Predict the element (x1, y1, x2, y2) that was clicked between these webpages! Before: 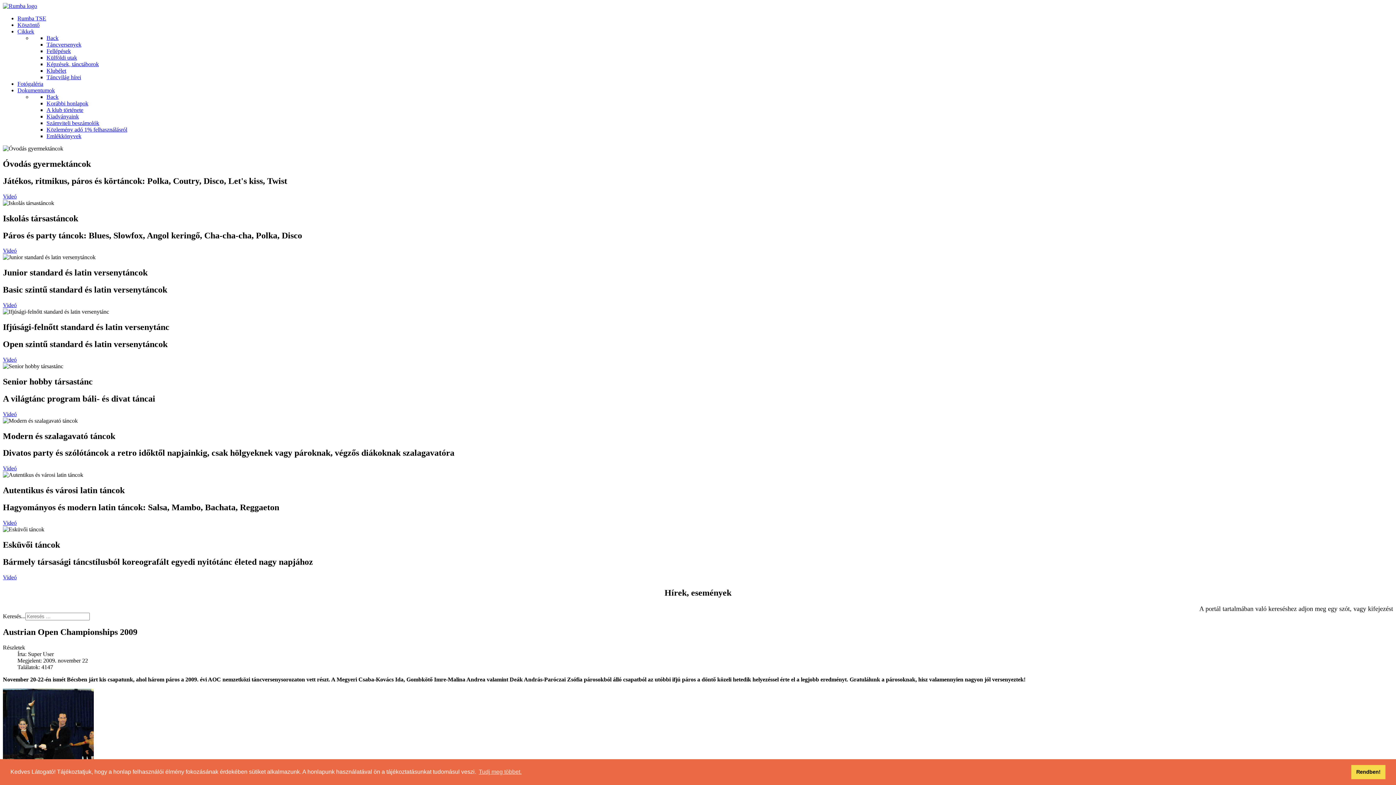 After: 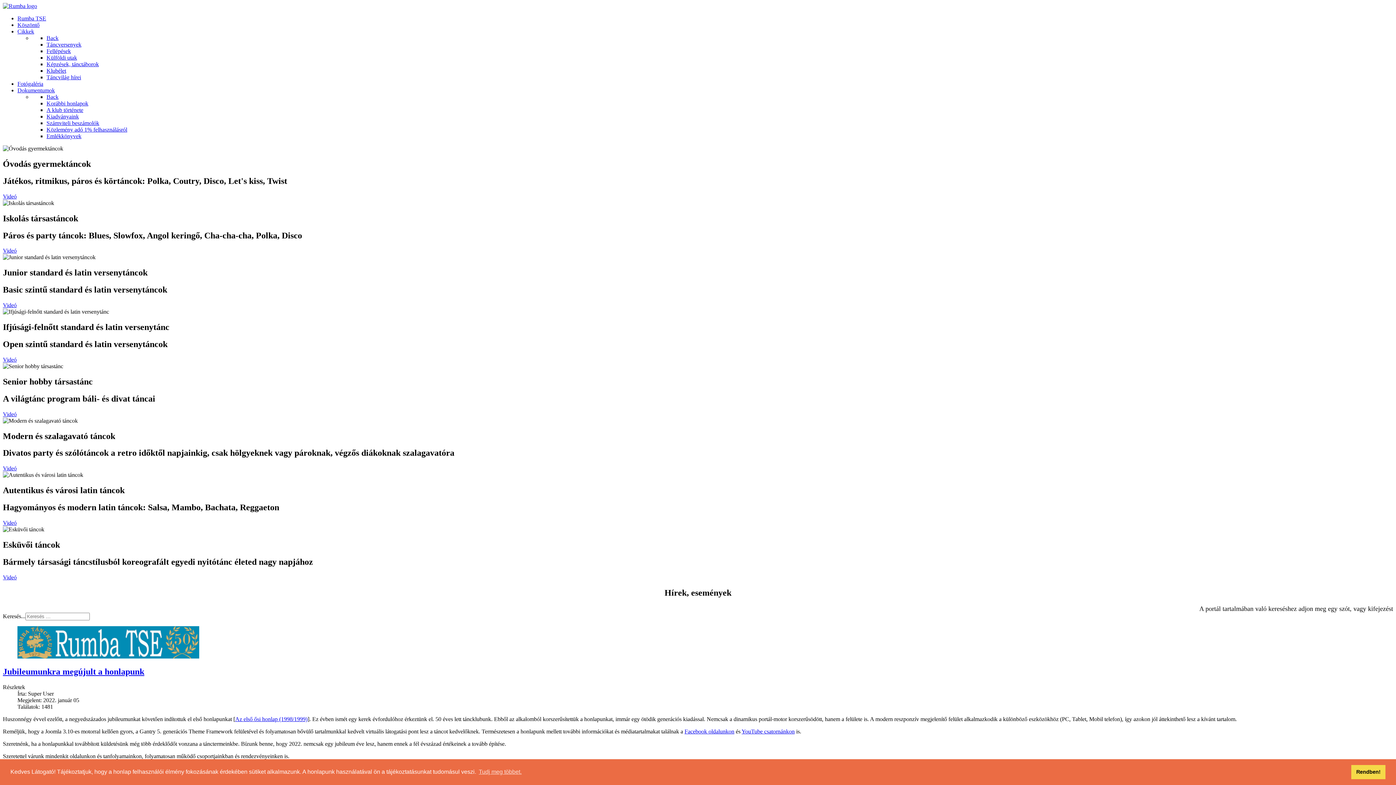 Action: label: Korábbi honlapok bbox: (46, 100, 88, 106)